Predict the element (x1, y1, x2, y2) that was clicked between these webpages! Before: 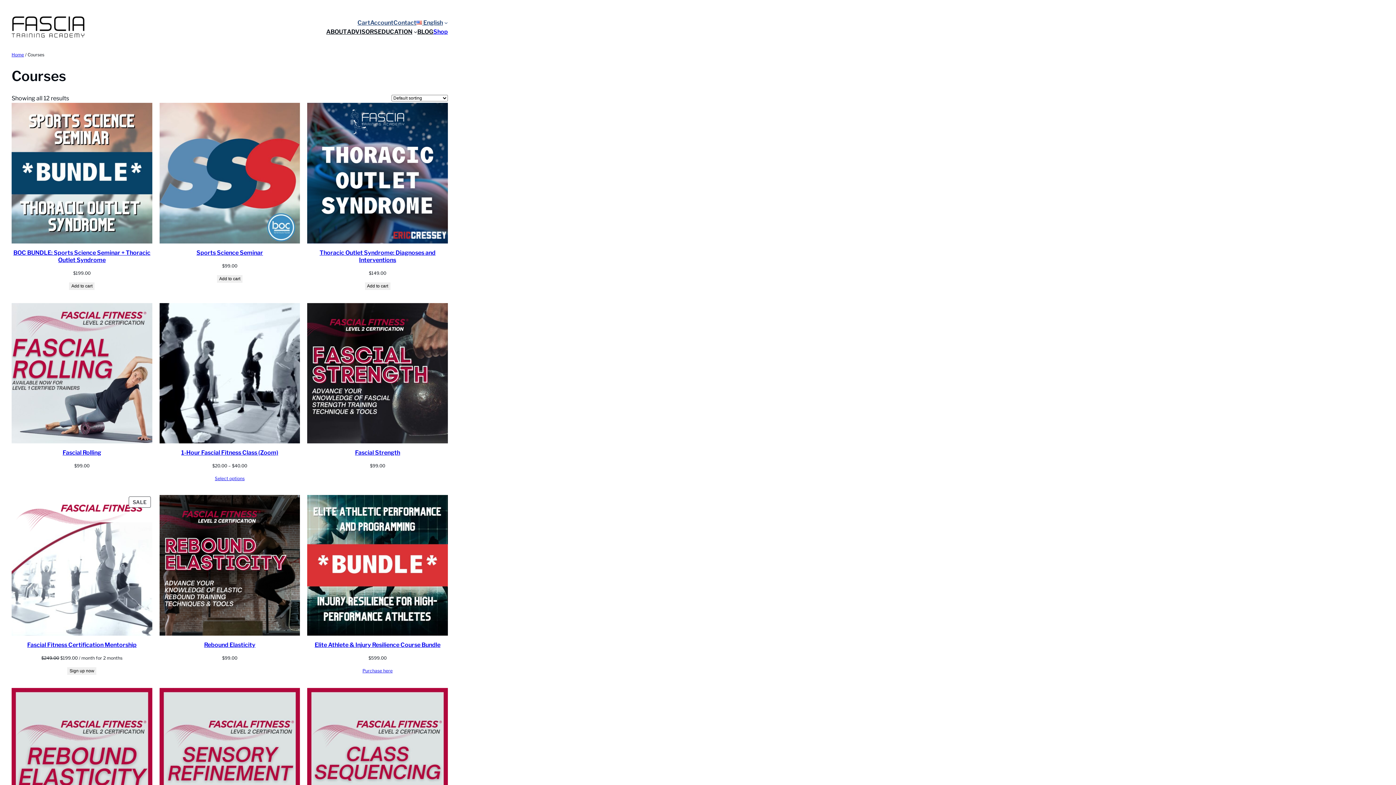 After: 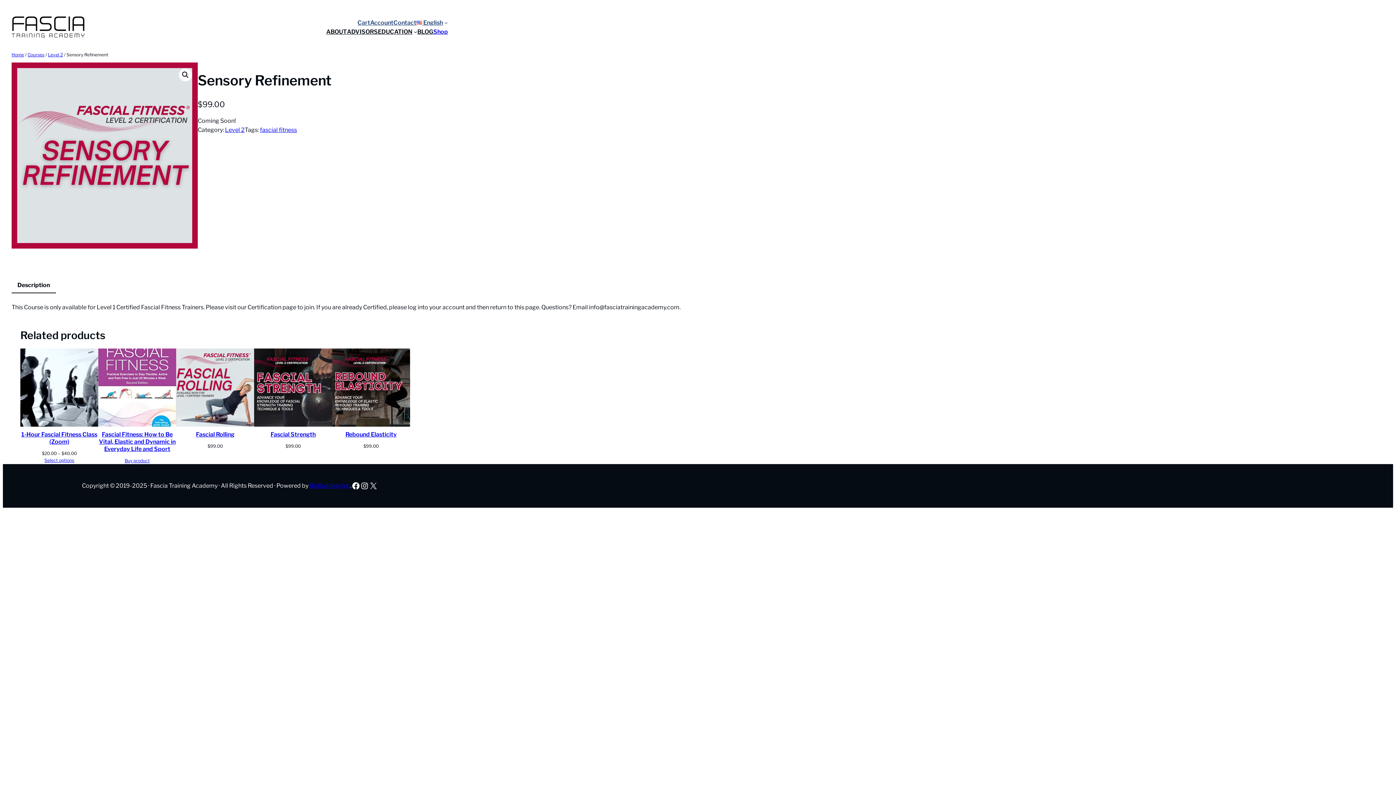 Action: bbox: (159, 688, 300, 828)